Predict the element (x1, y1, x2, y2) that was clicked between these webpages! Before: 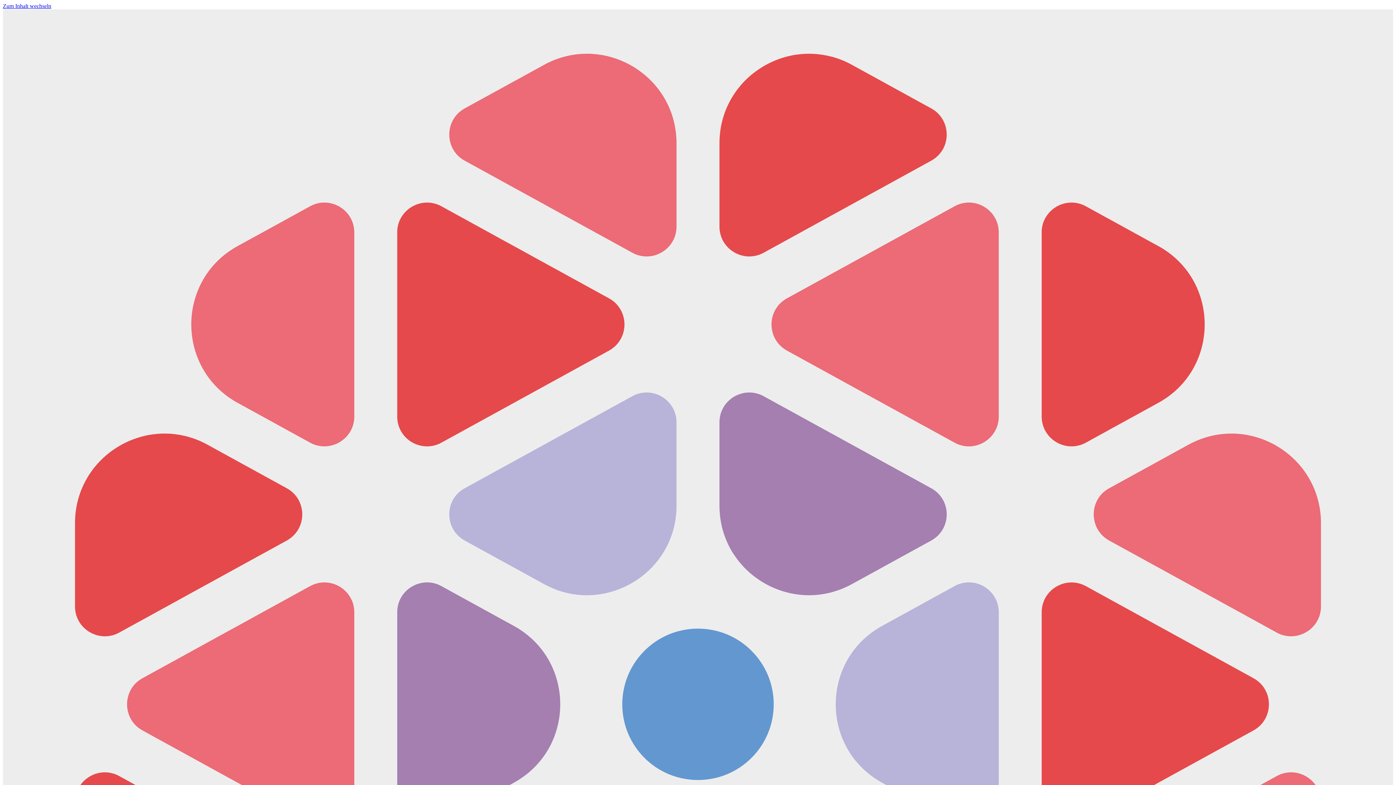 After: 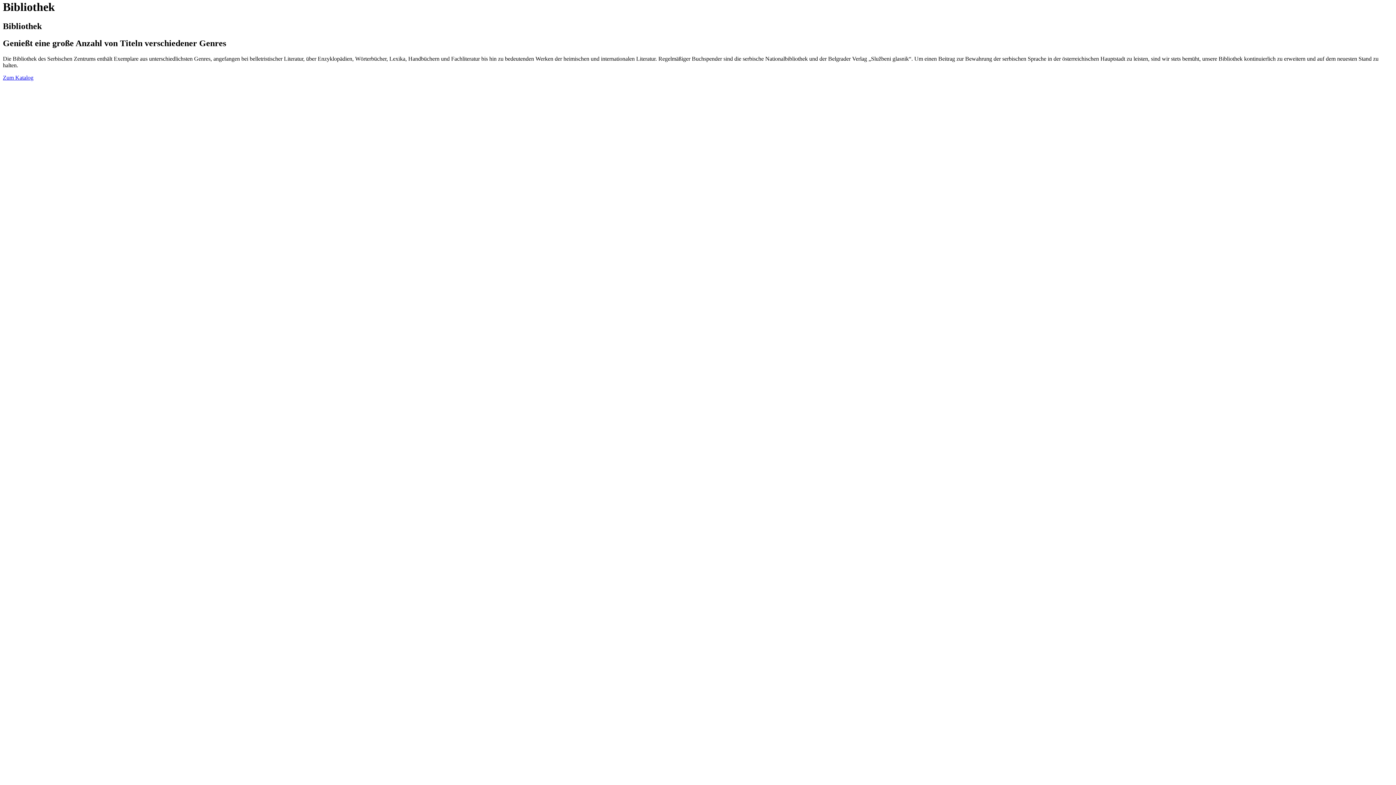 Action: bbox: (2, 2, 51, 9) label: Zum Inhalt wechseln